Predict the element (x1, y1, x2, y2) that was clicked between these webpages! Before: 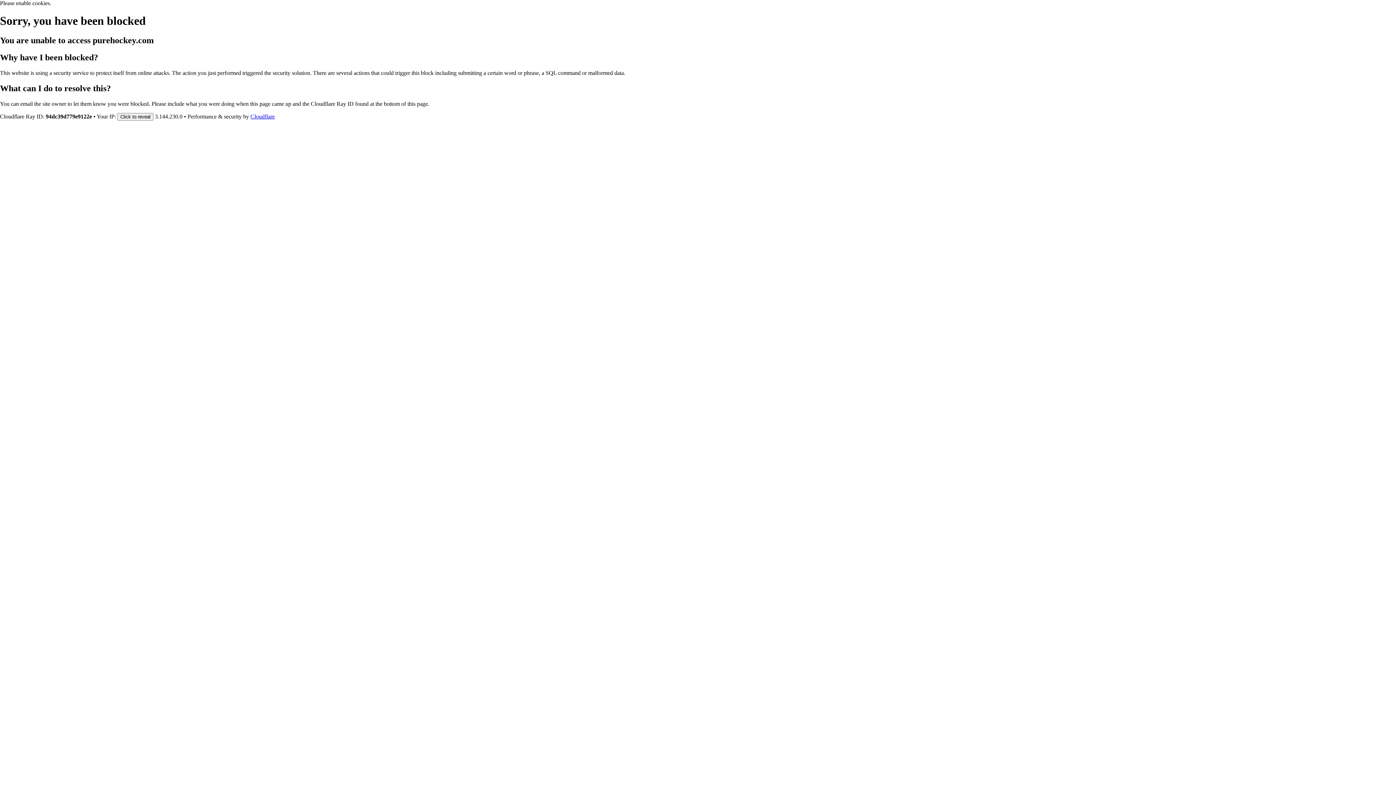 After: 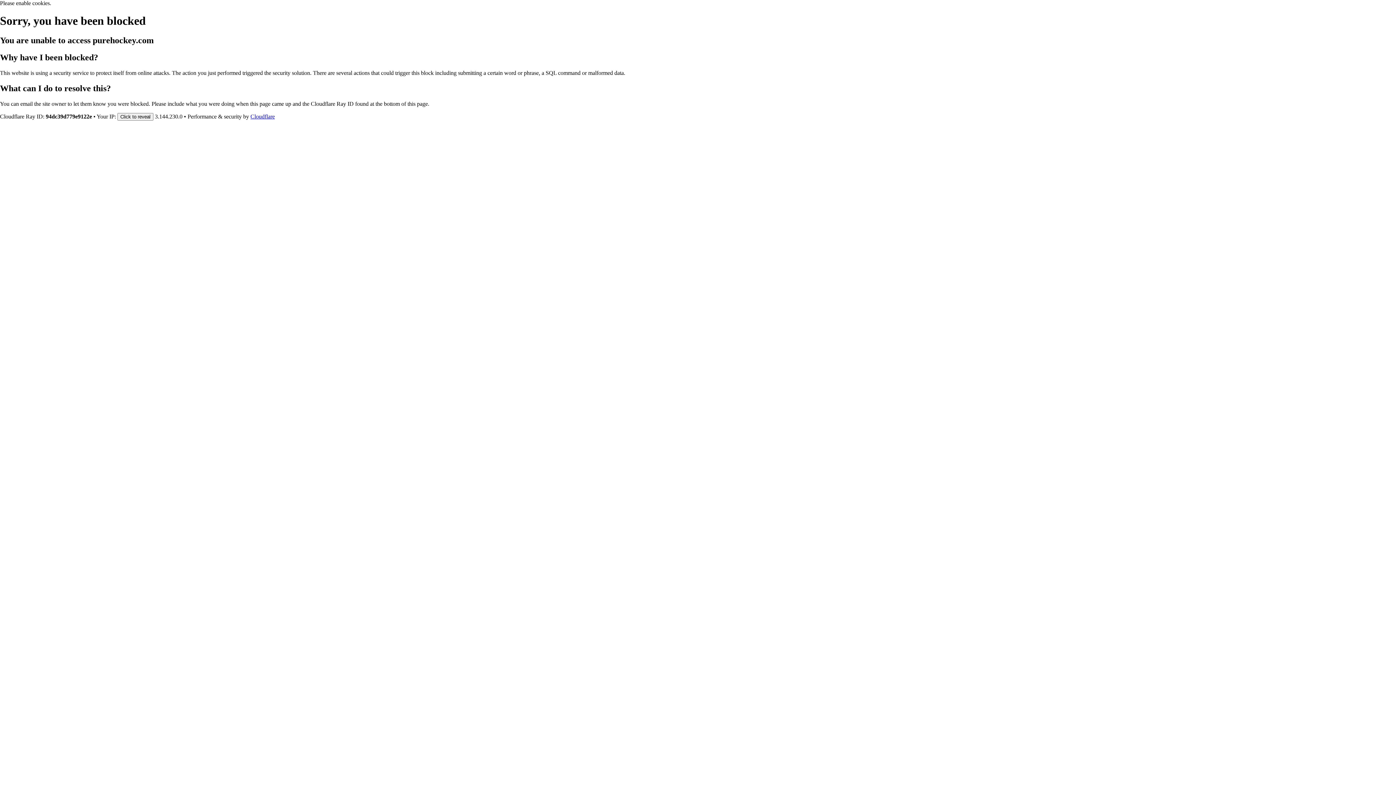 Action: label: Cloudflare bbox: (250, 113, 274, 119)